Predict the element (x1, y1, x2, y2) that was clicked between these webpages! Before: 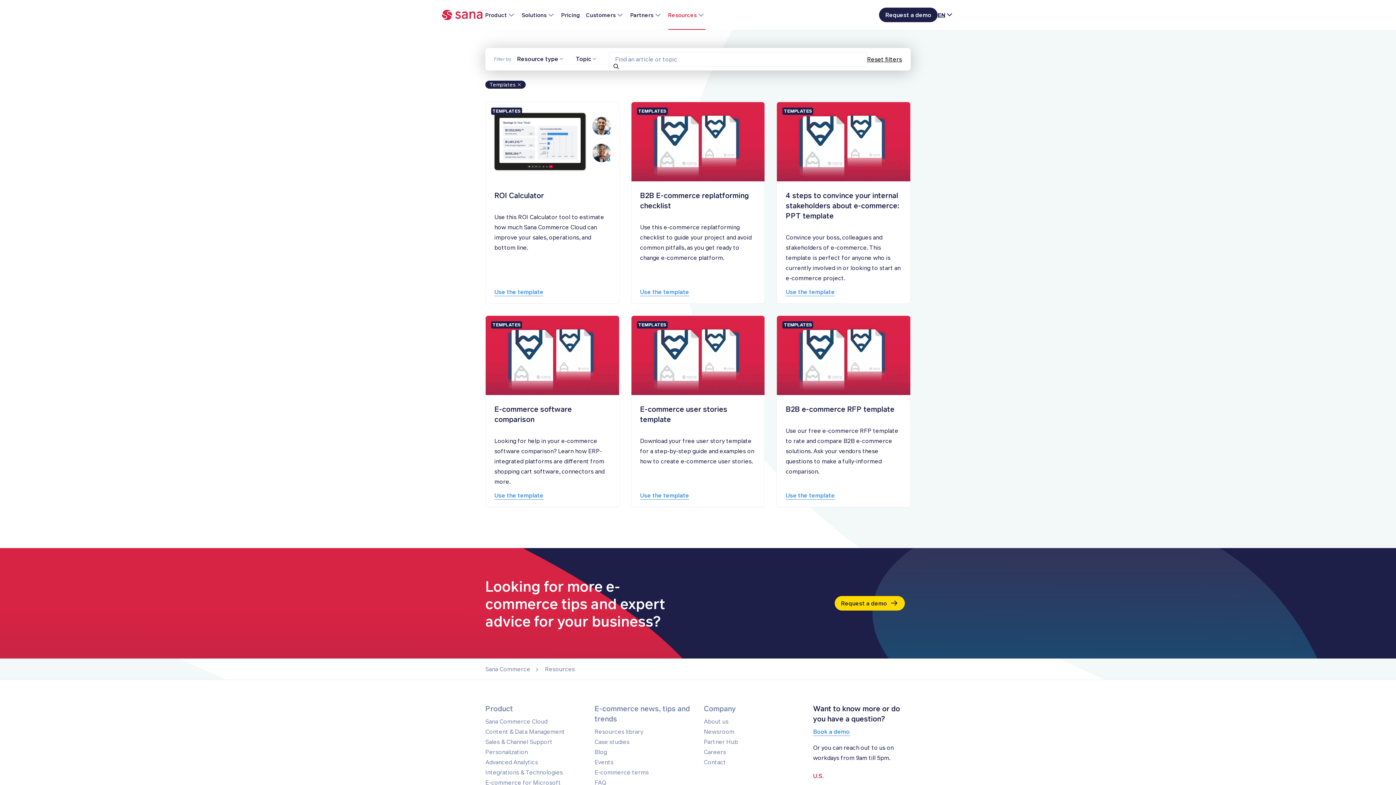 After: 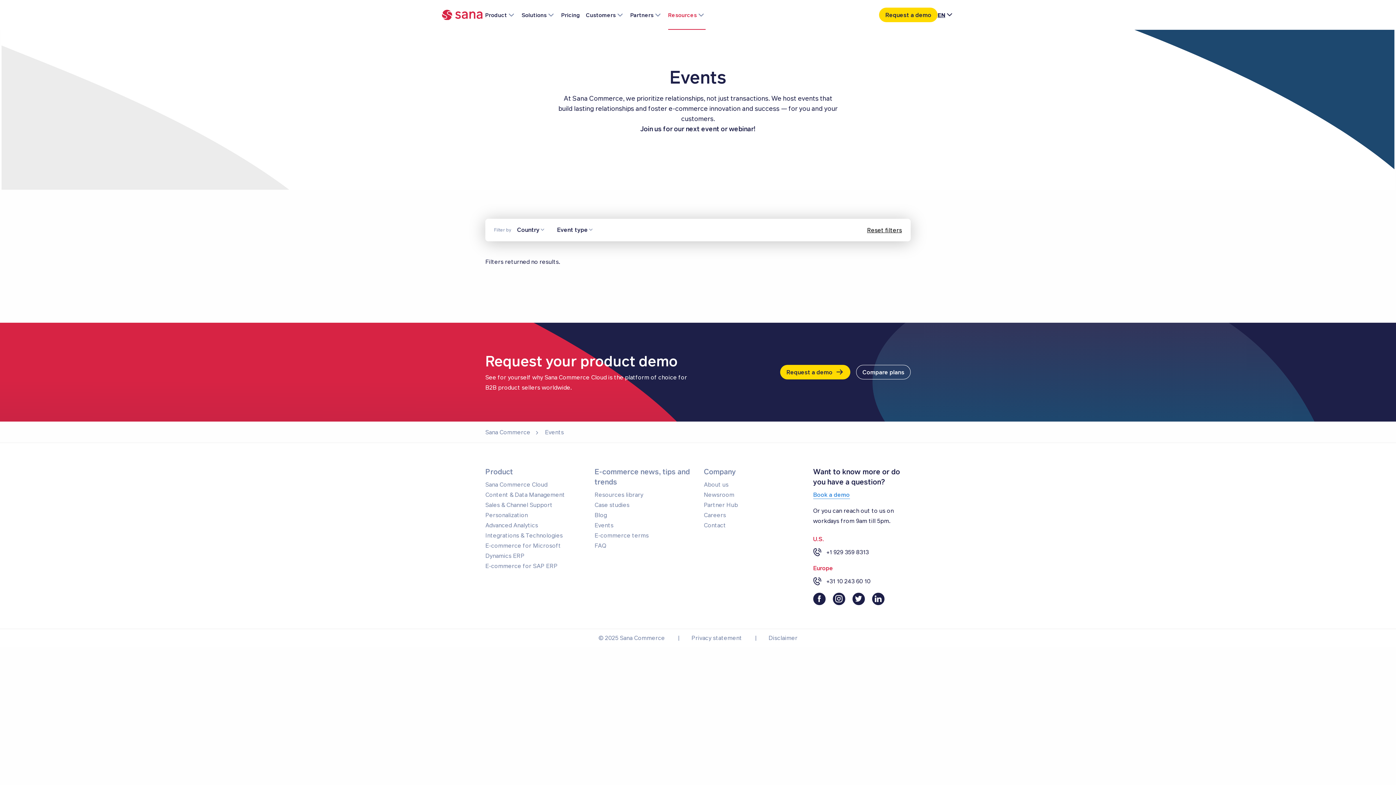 Action: bbox: (594, 758, 613, 766) label: Events